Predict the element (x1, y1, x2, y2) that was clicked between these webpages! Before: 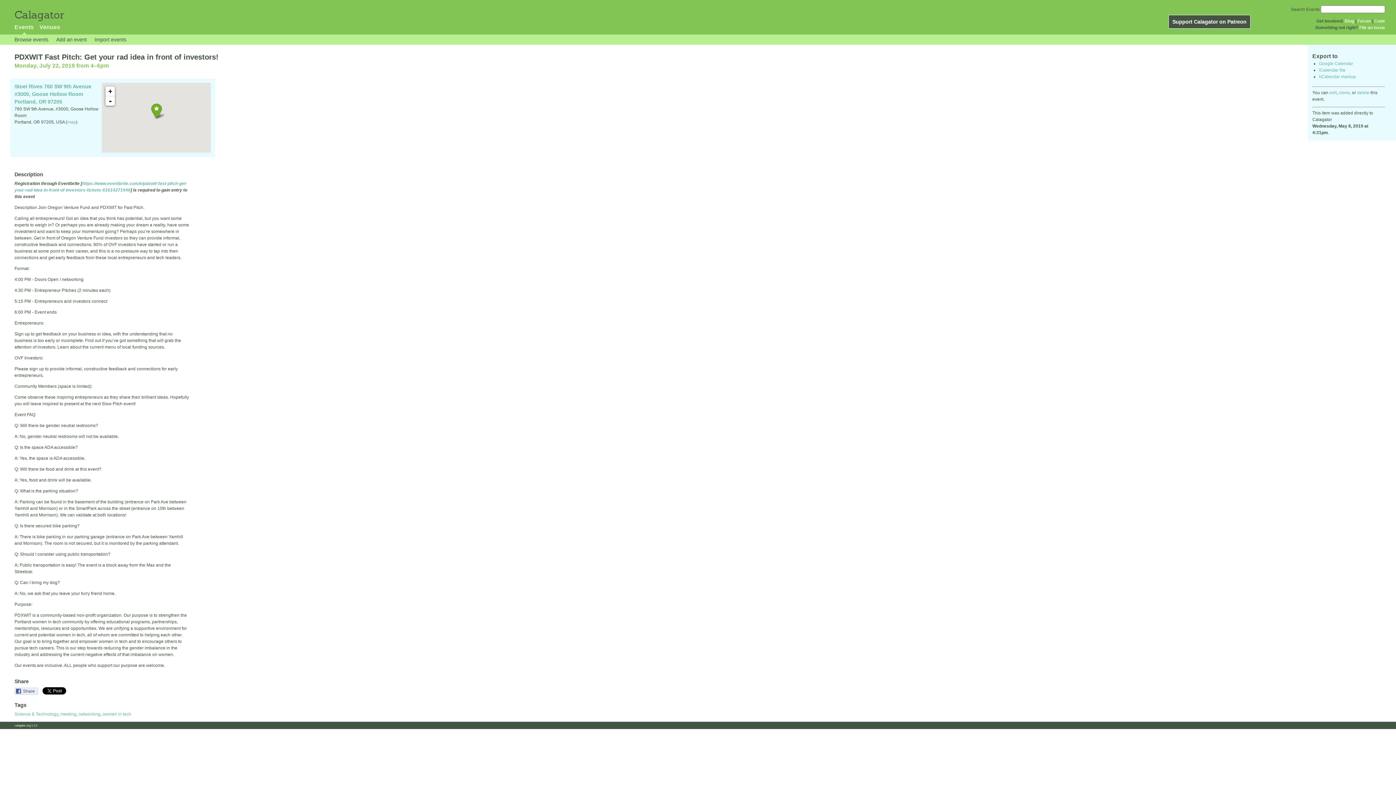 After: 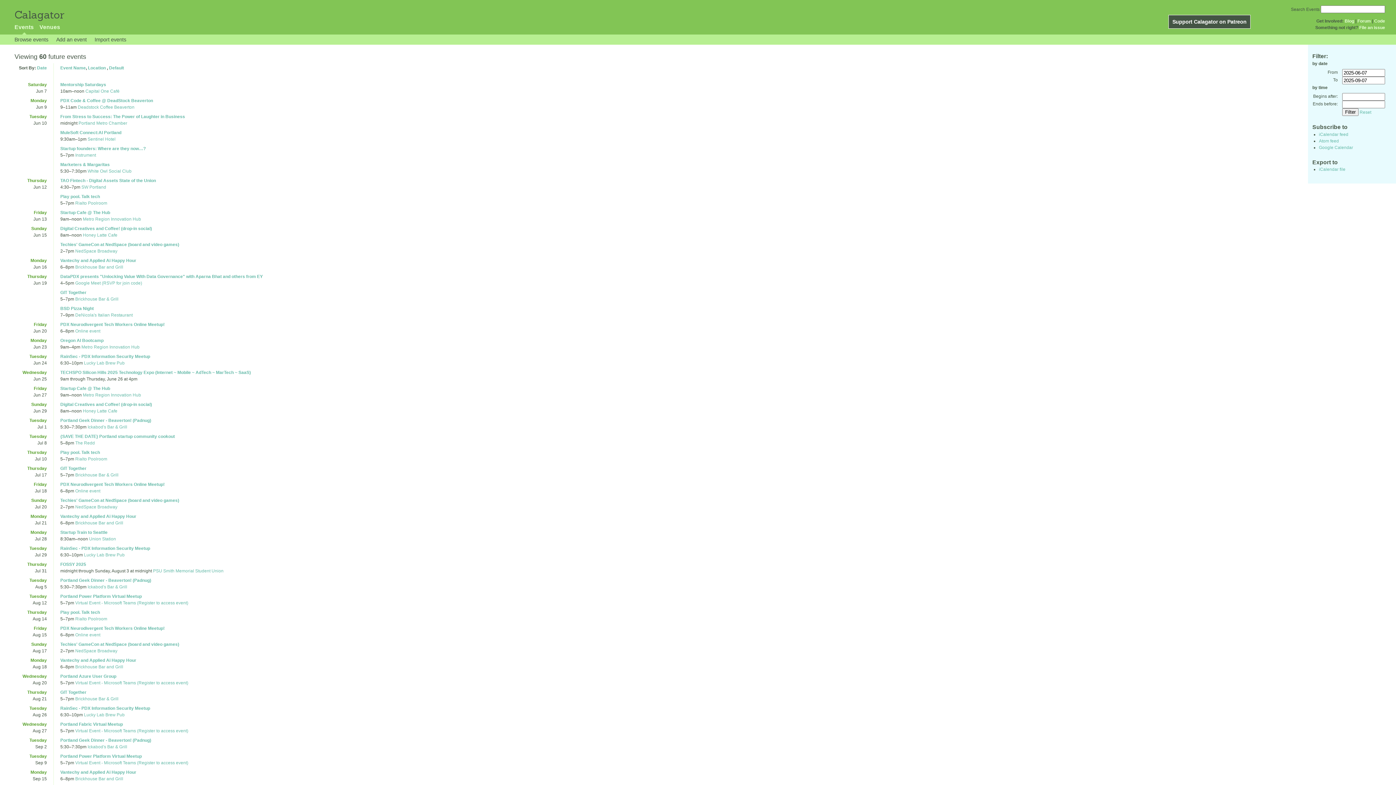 Action: bbox: (14, 24, 33, 30) label: Events